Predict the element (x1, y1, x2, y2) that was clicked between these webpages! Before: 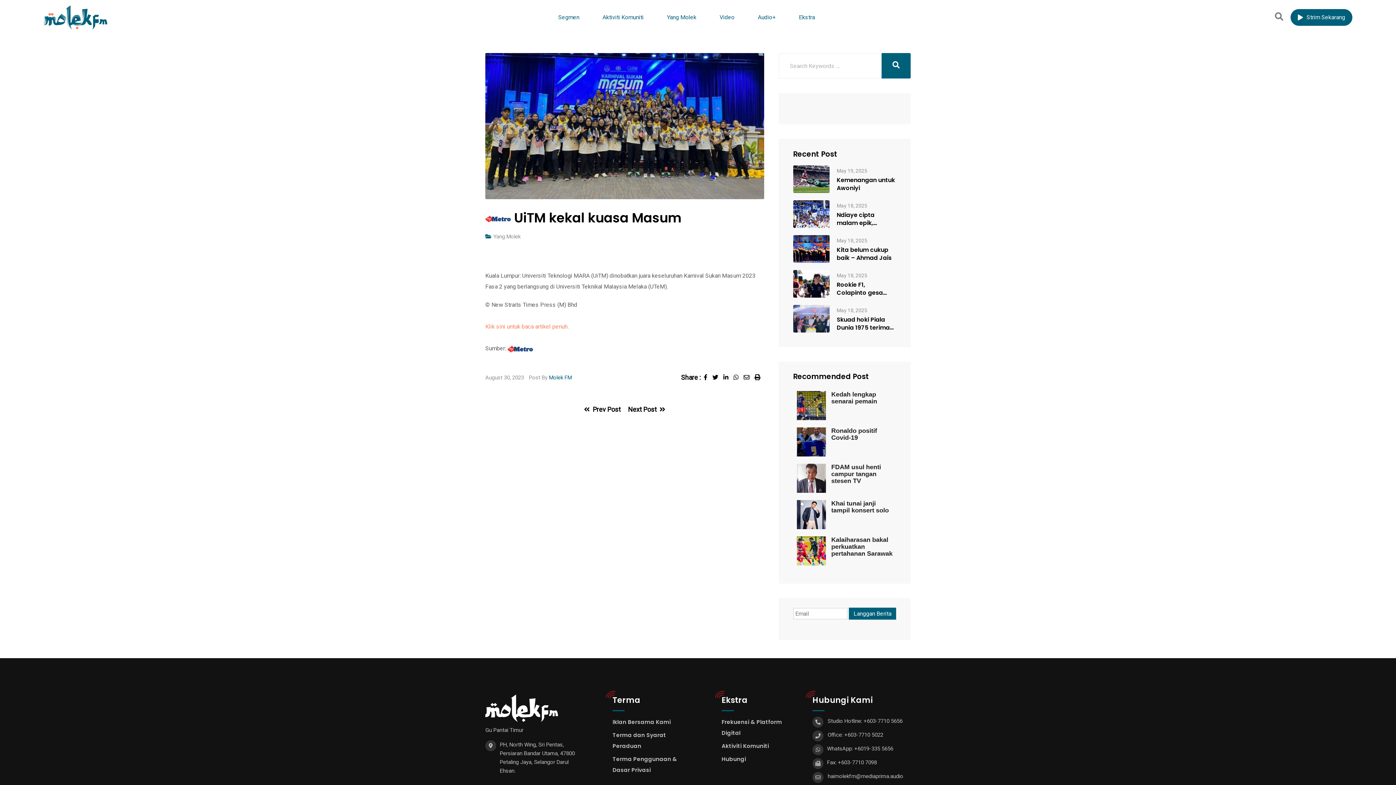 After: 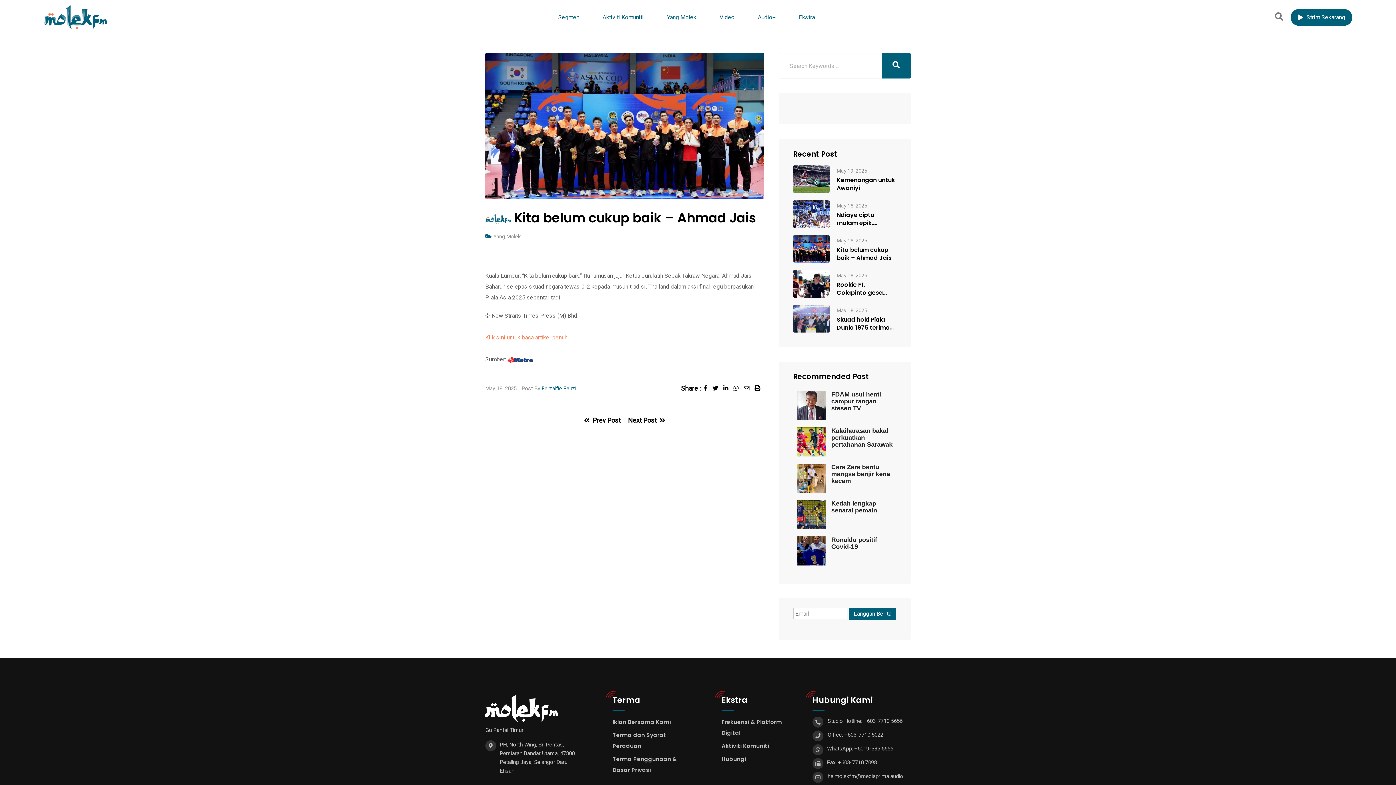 Action: bbox: (793, 235, 829, 262)